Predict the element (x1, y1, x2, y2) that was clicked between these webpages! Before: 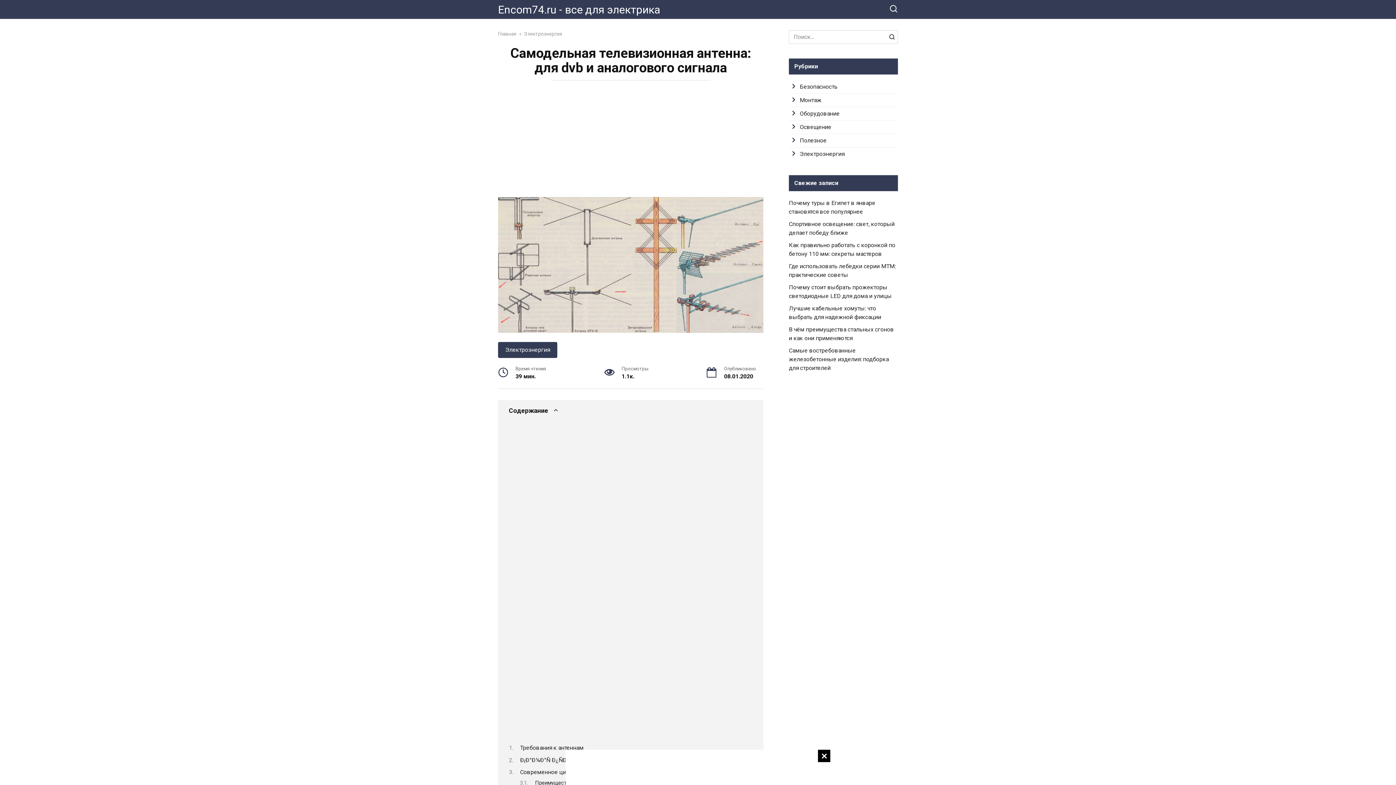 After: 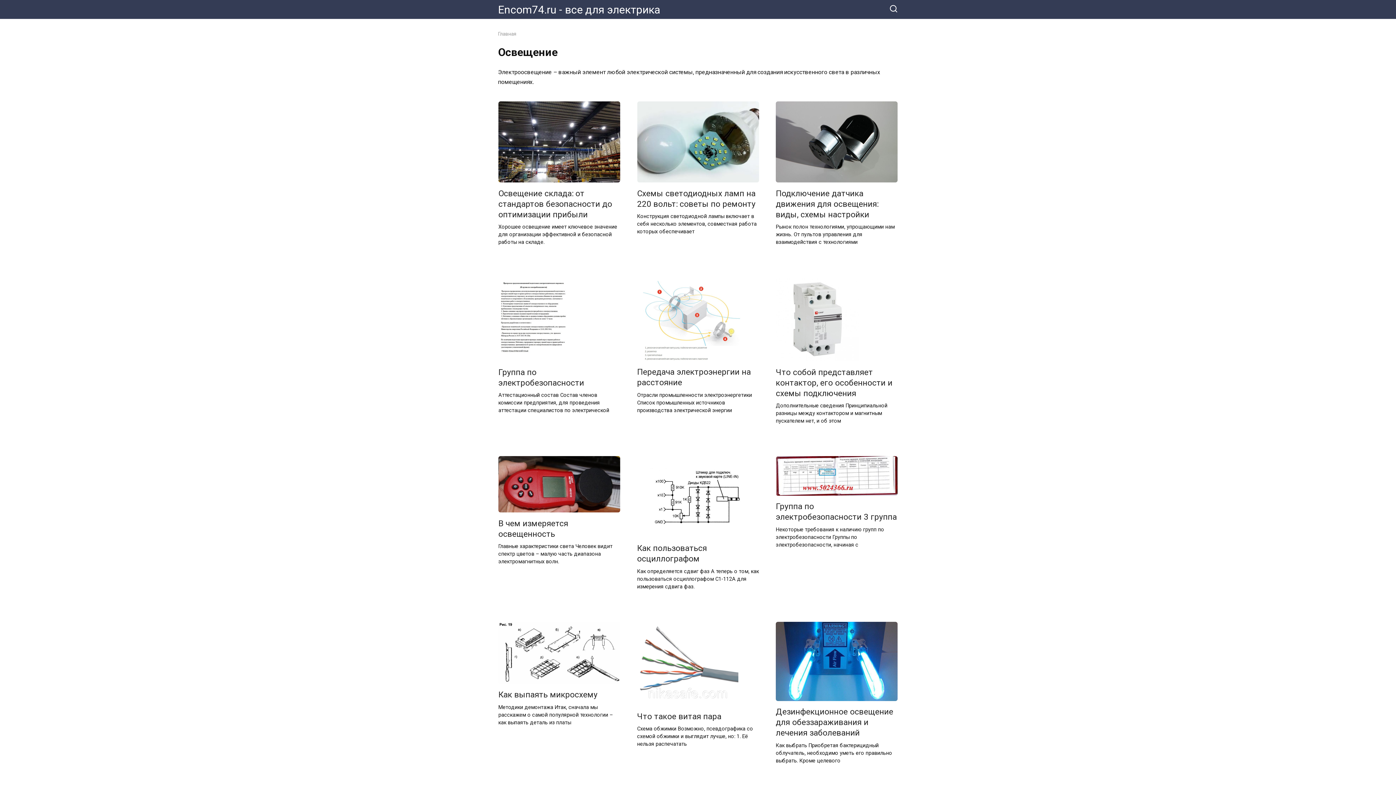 Action: bbox: (800, 123, 831, 130) label: Освещение